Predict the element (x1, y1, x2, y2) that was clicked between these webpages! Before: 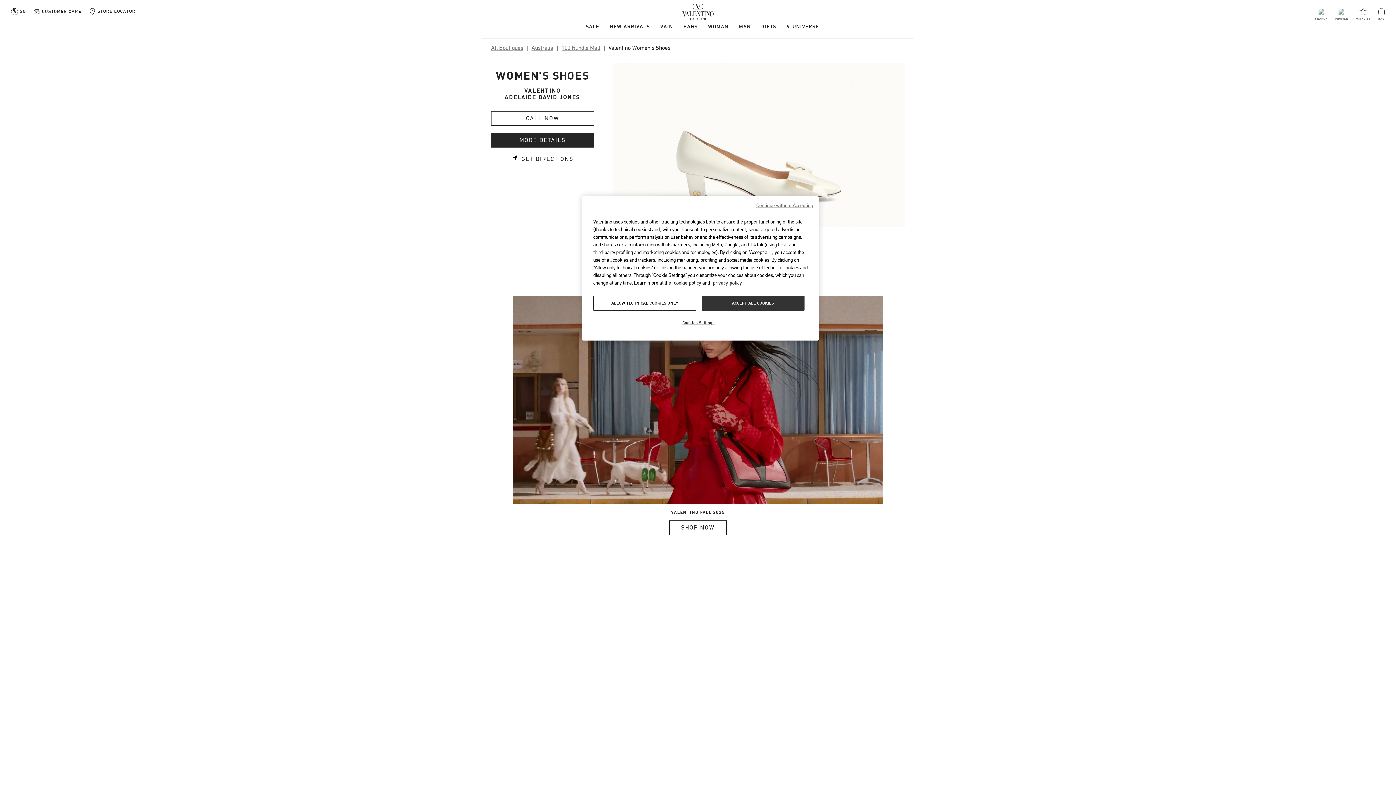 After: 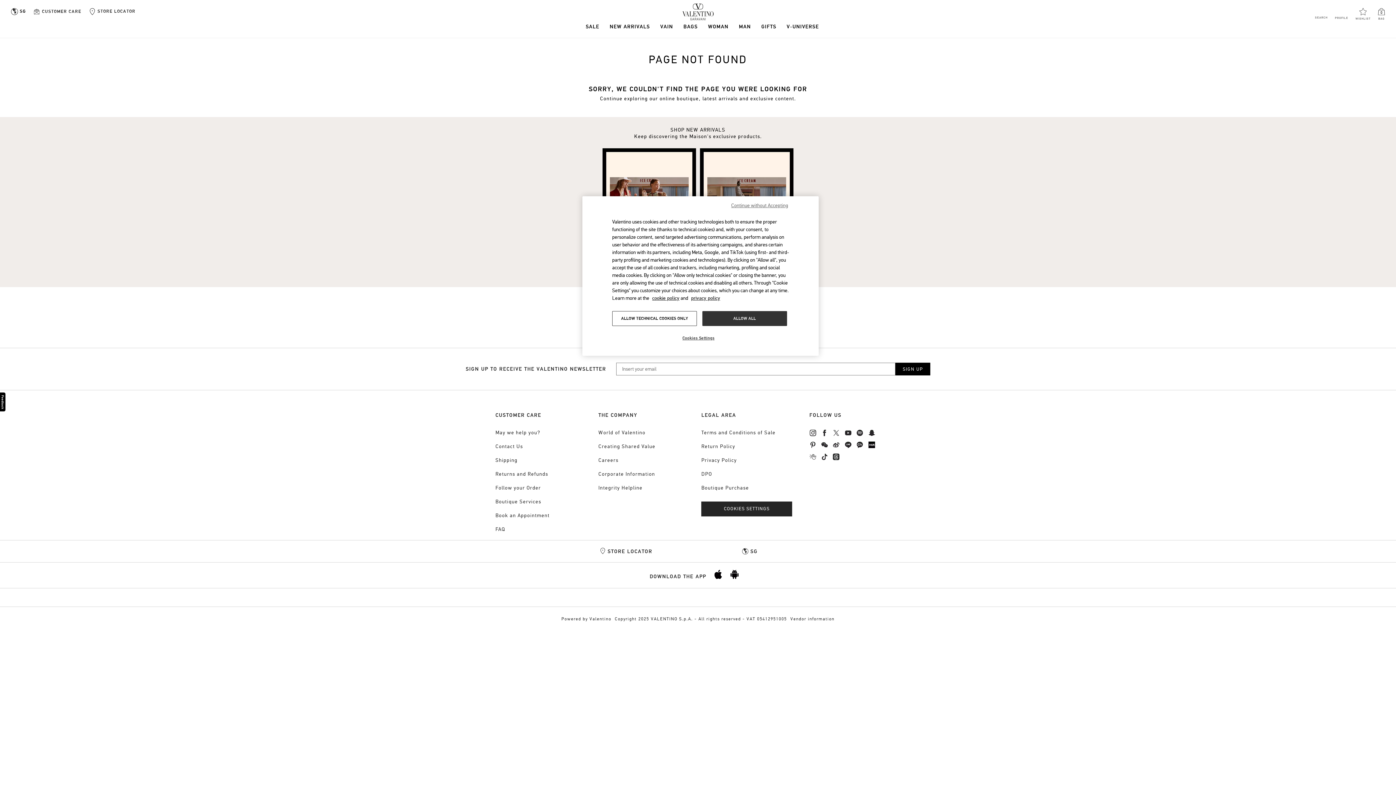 Action: bbox: (713, 280, 742, 286) label: privacy policy